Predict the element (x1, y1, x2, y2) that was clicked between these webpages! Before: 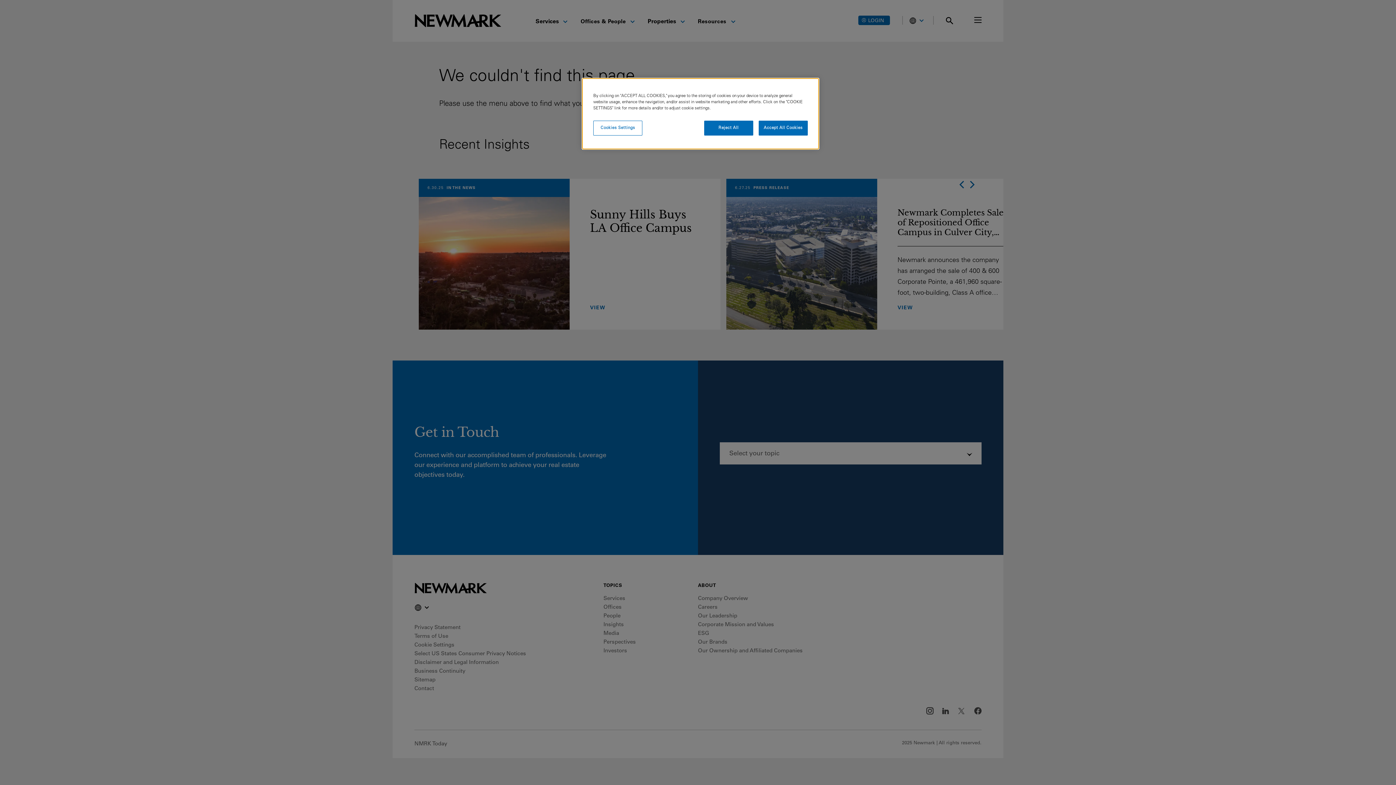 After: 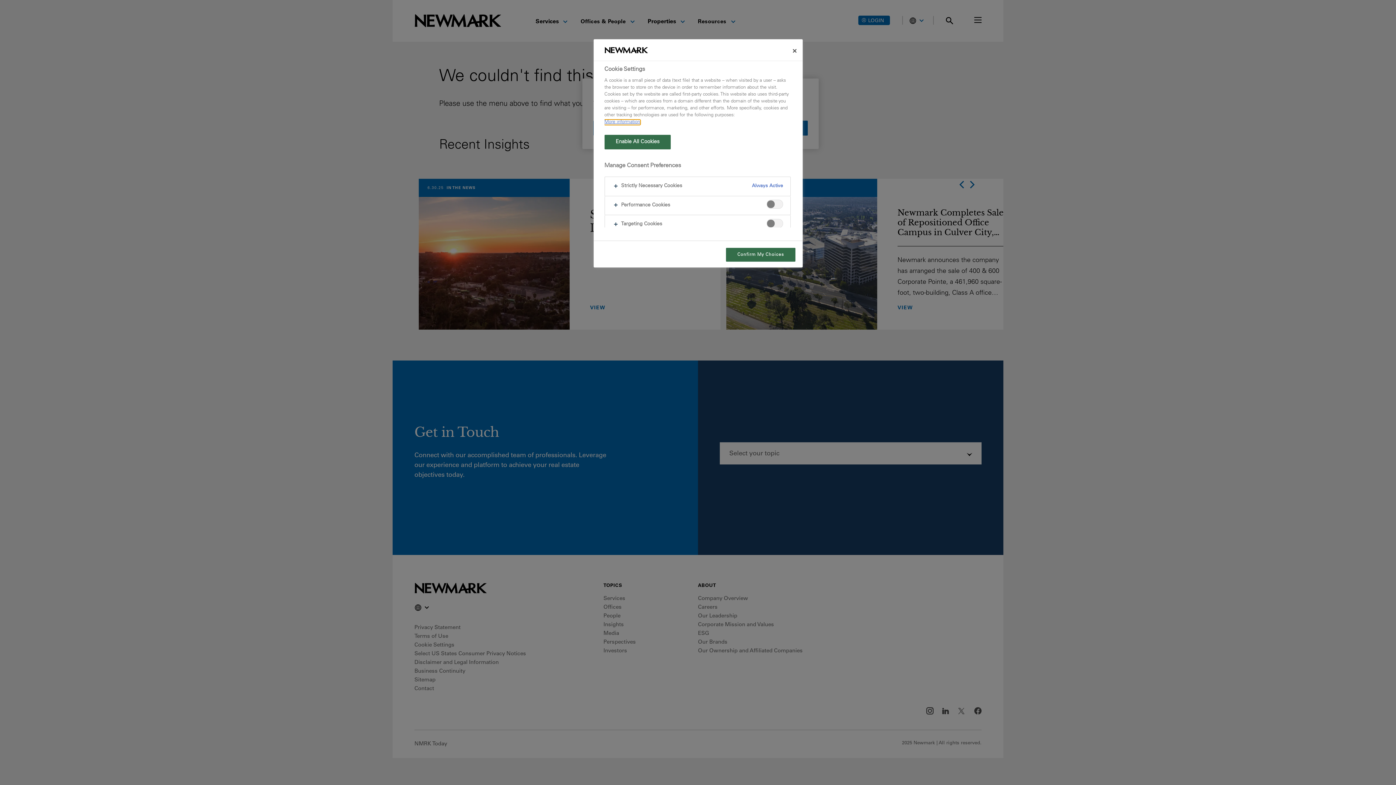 Action: bbox: (593, 120, 642, 135) label: Cookies Settings